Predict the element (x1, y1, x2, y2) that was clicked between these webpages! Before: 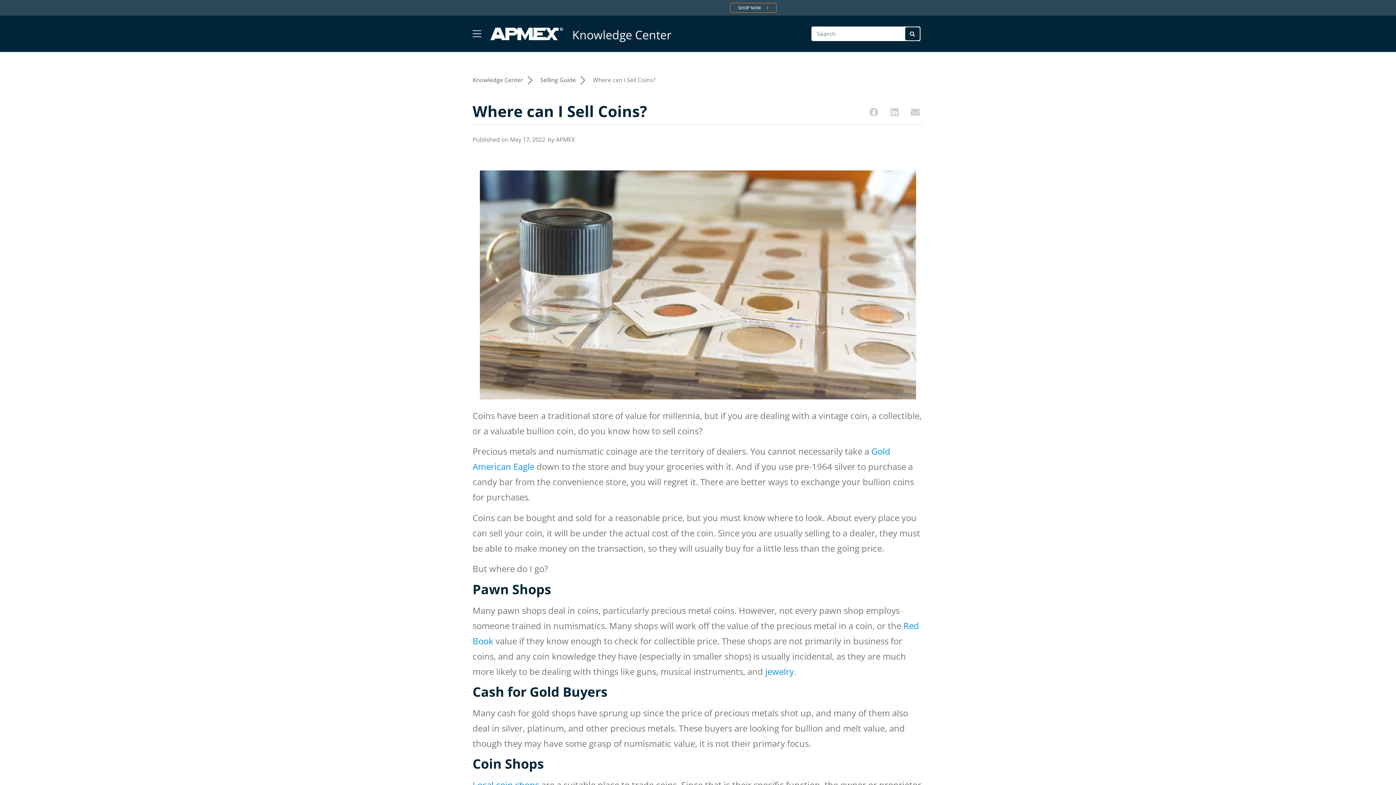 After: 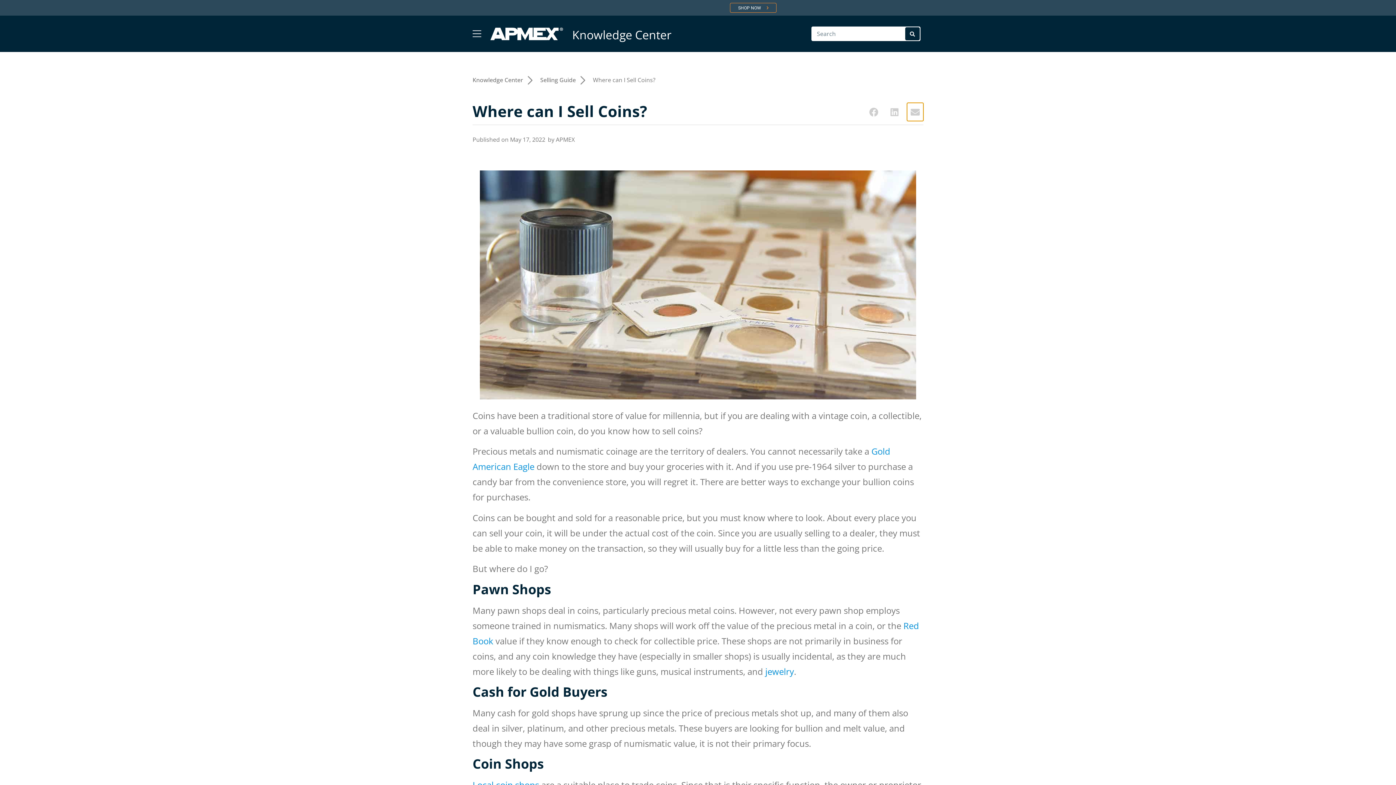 Action: label: Share on email bbox: (907, 102, 923, 121)